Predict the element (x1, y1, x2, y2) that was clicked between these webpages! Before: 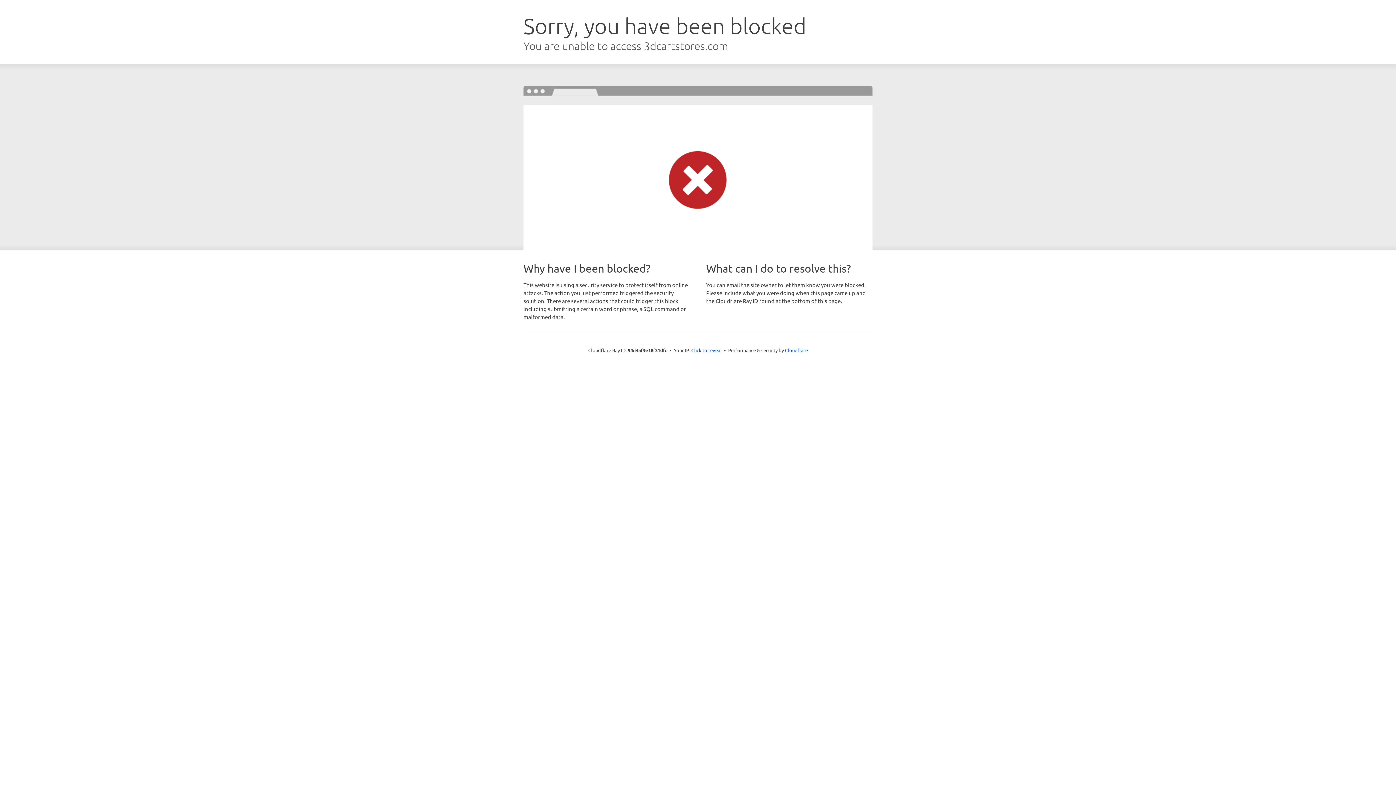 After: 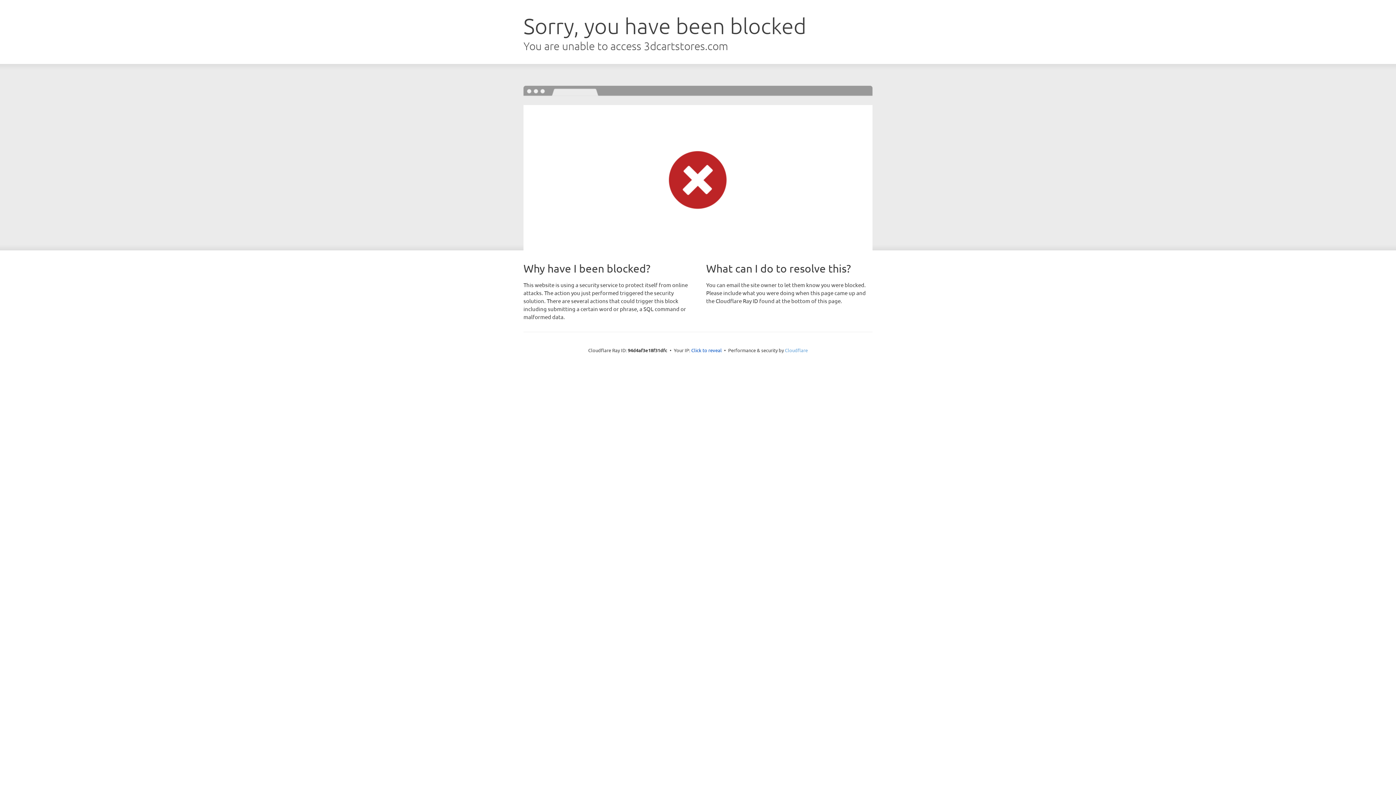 Action: label: Cloudflare bbox: (785, 347, 808, 353)